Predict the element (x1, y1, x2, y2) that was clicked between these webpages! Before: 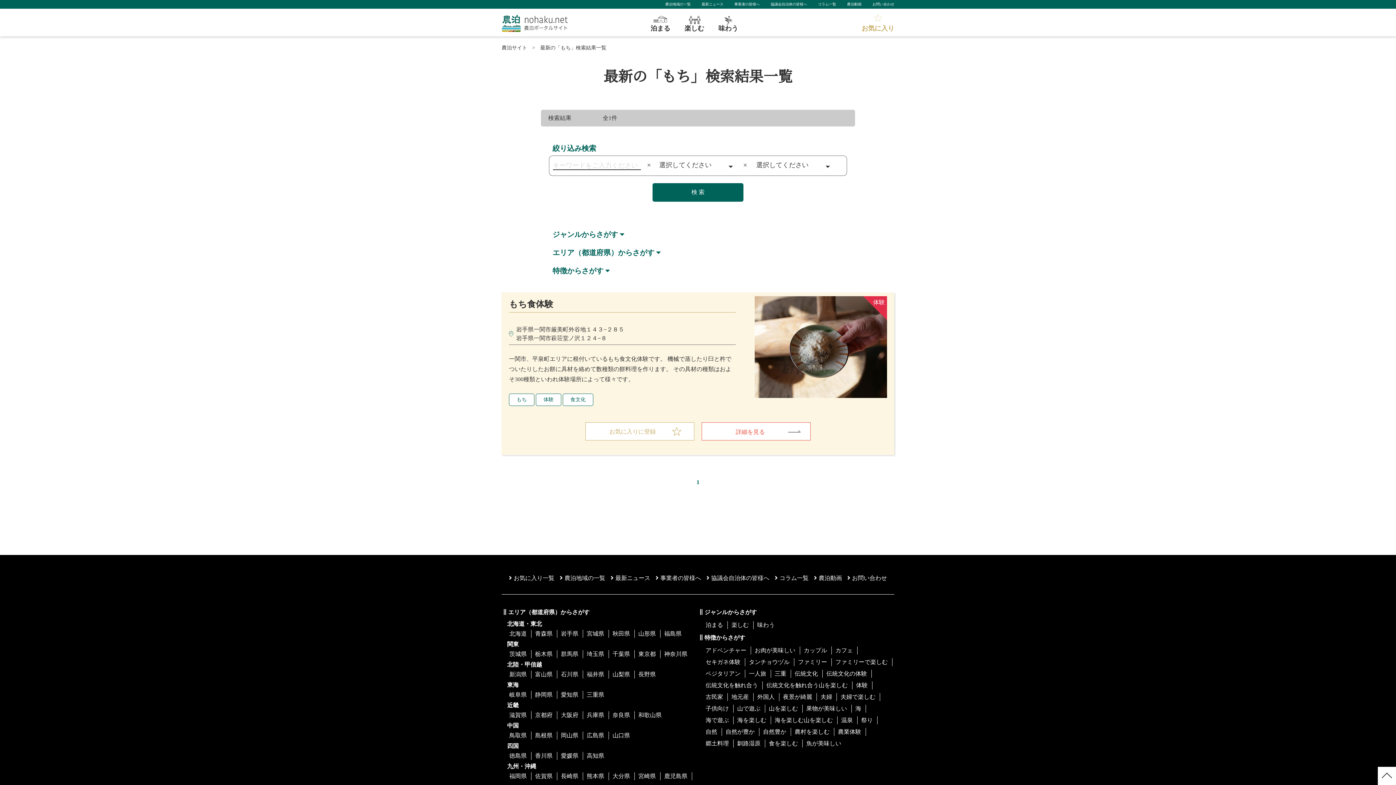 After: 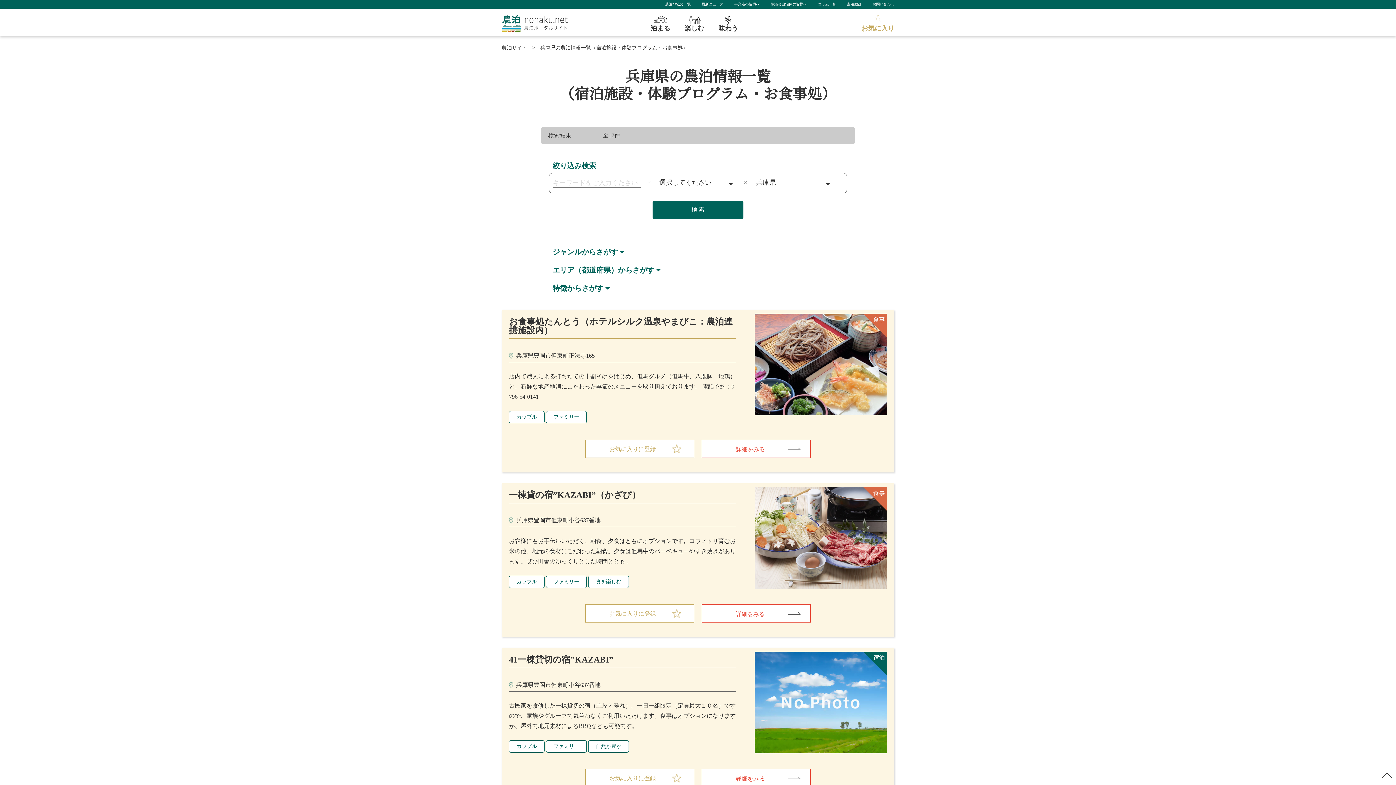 Action: bbox: (586, 712, 604, 718) label: 兵庫県